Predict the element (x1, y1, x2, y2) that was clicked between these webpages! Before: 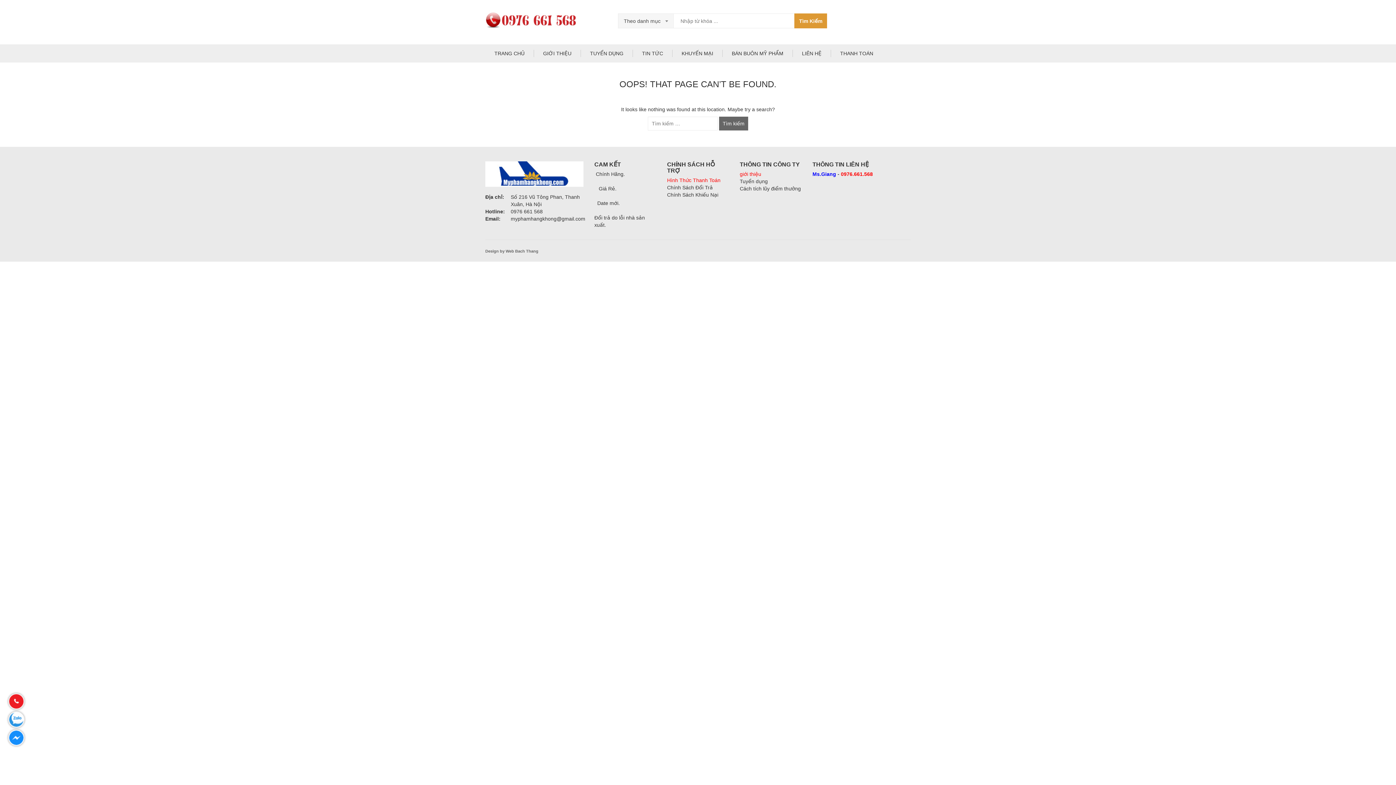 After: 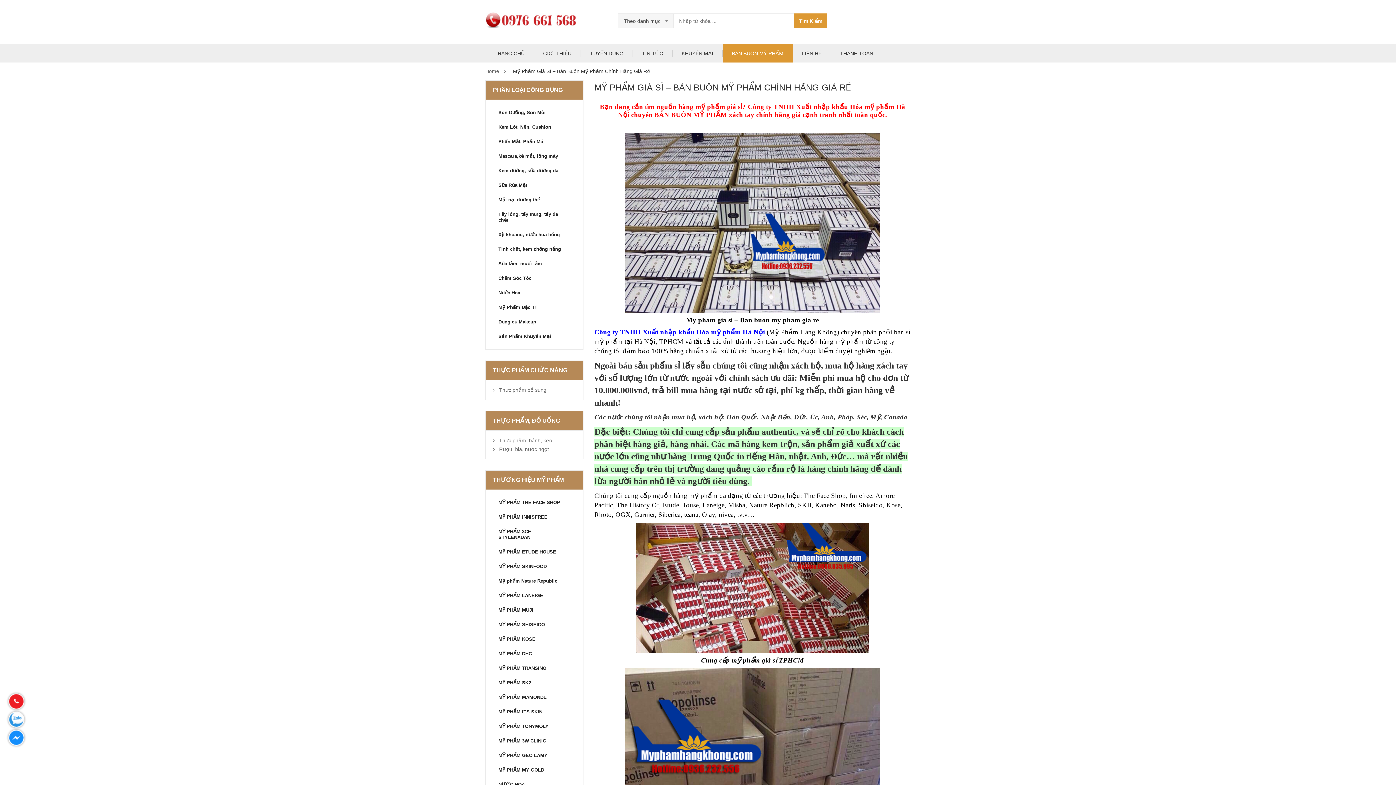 Action: bbox: (722, 49, 793, 57) label: BÁN BUÔN MỸ PHẨM